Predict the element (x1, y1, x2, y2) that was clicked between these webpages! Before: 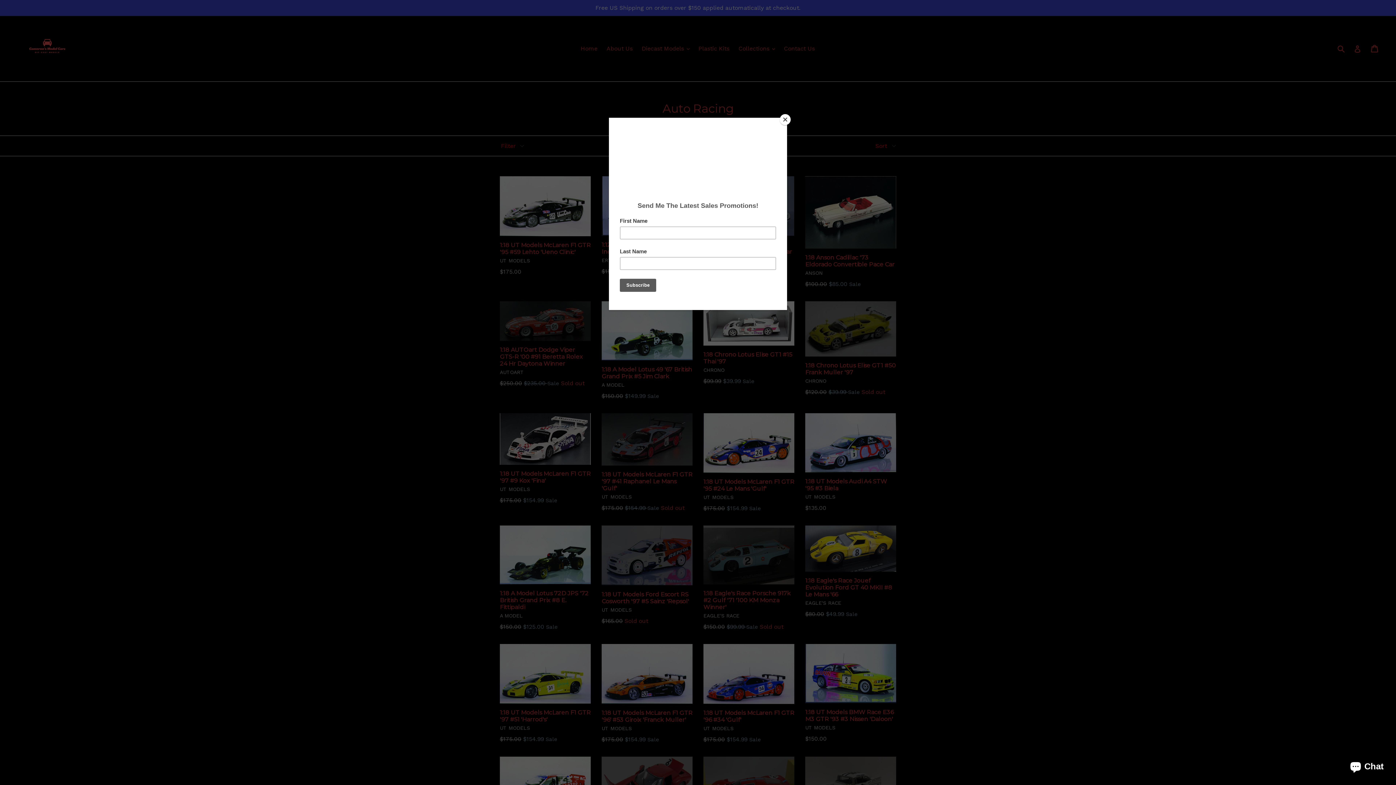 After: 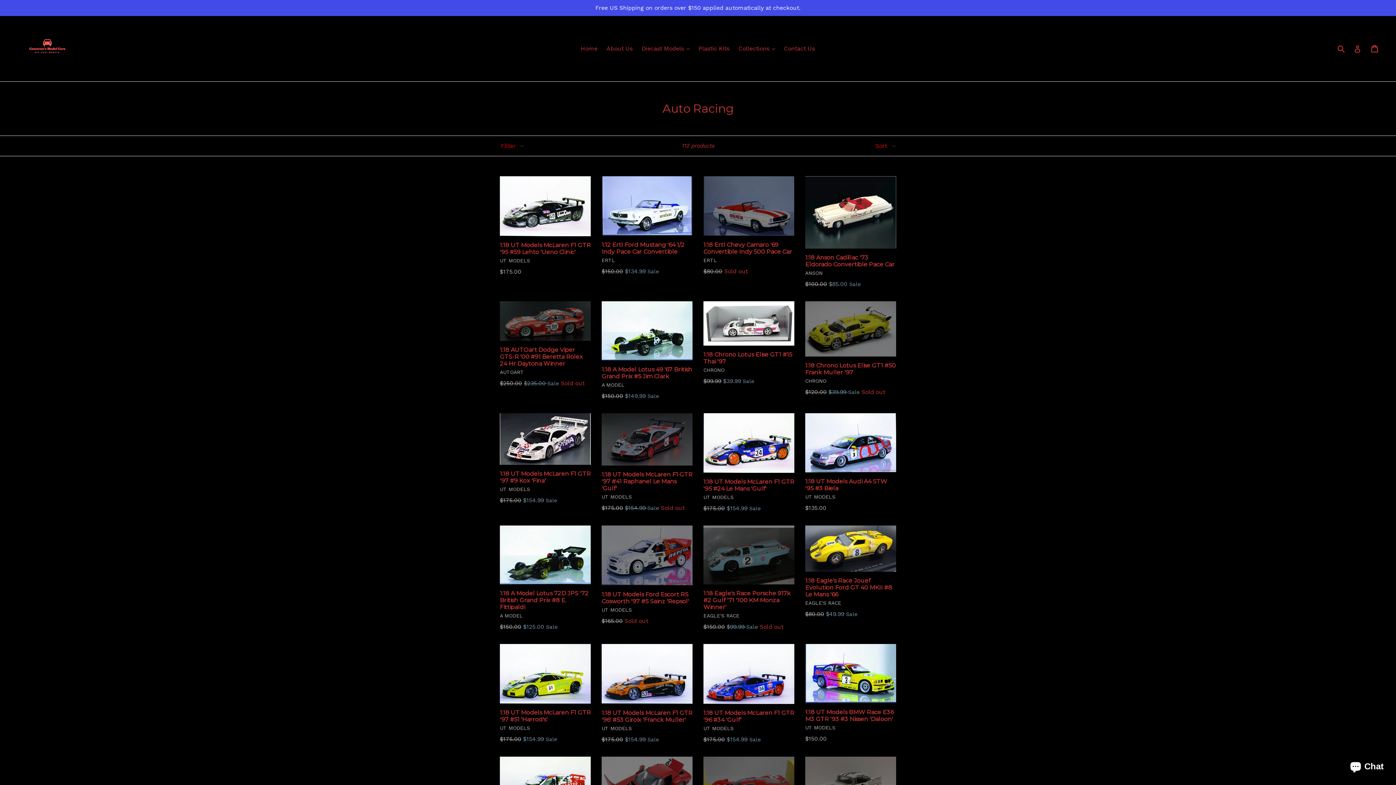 Action: label: Close bbox: (780, 114, 790, 125)